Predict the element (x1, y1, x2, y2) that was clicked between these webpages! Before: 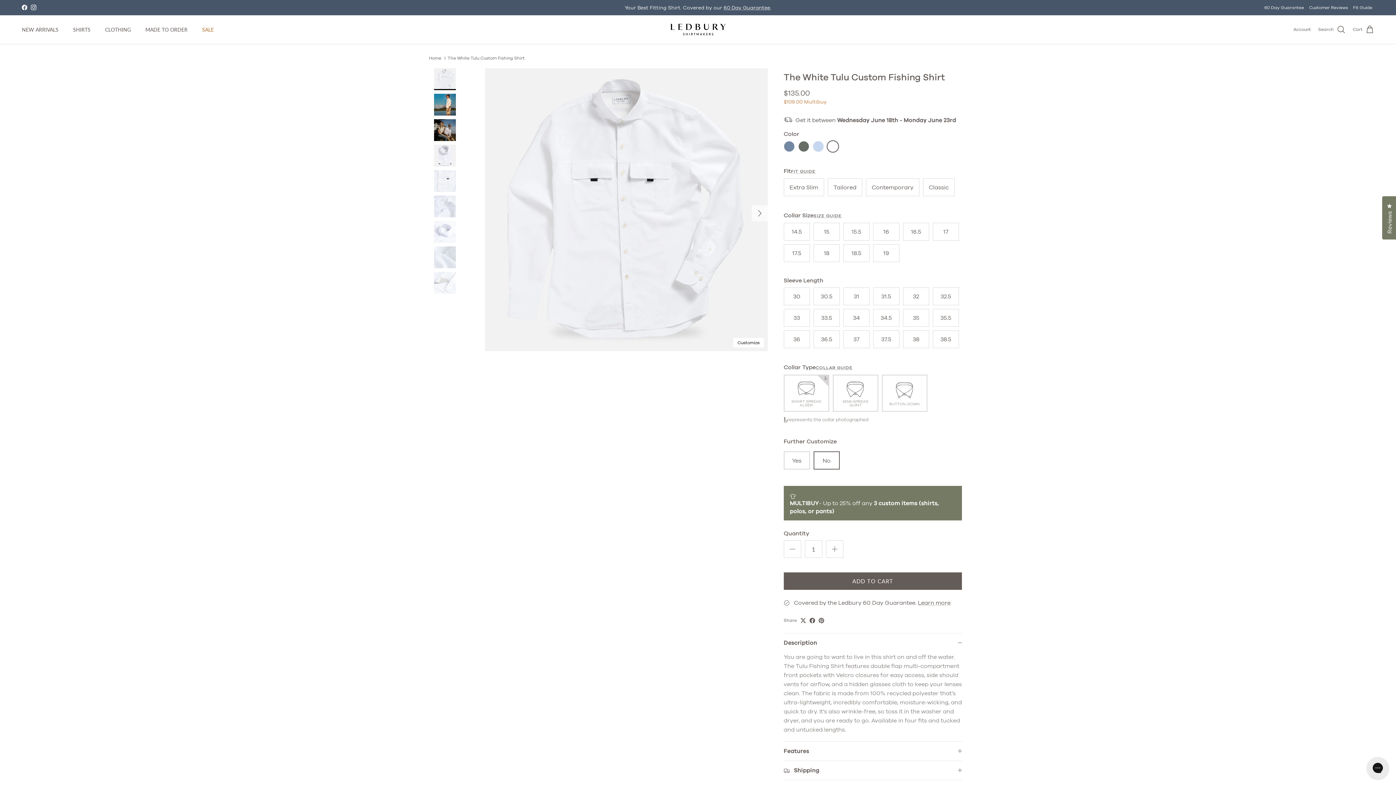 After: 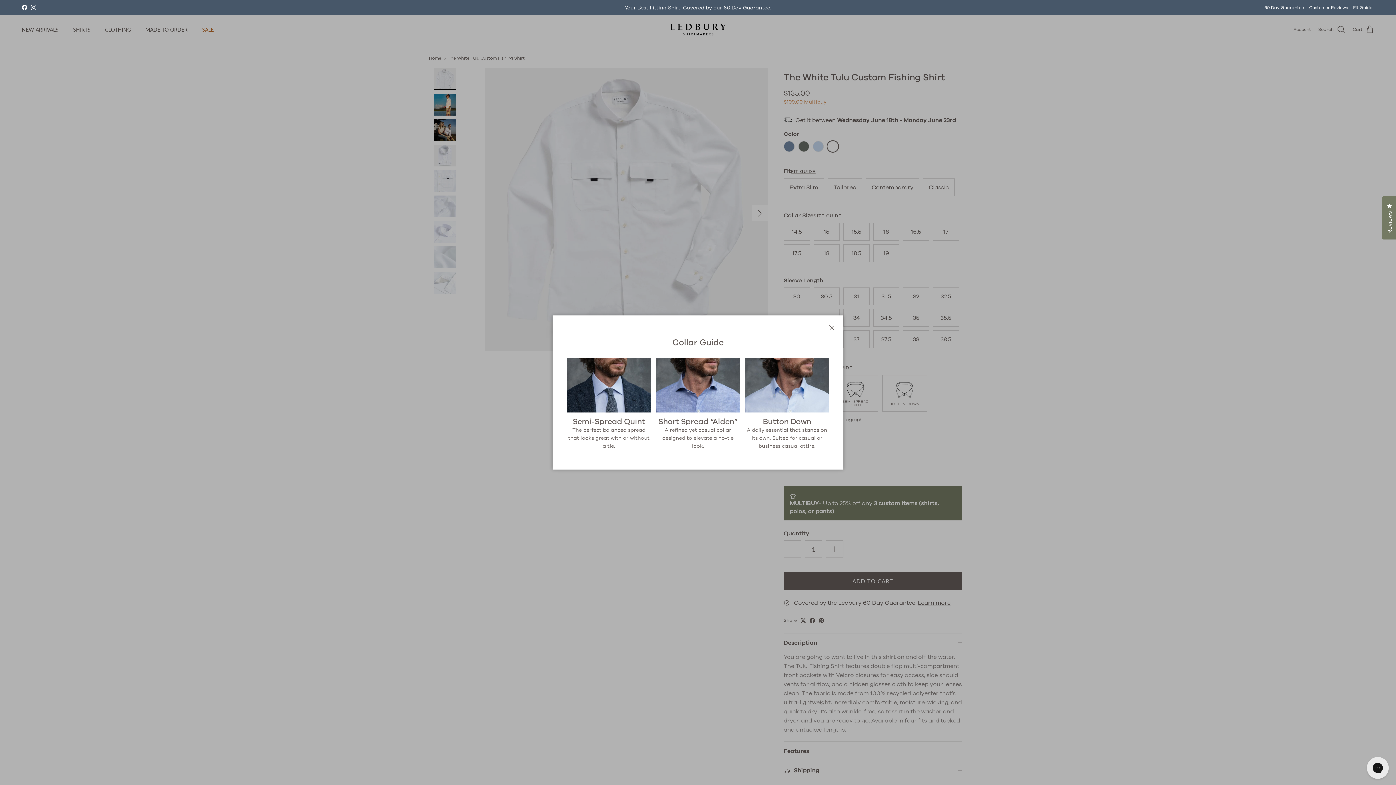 Action: label: COLLAR GUIDE bbox: (815, 365, 852, 370)